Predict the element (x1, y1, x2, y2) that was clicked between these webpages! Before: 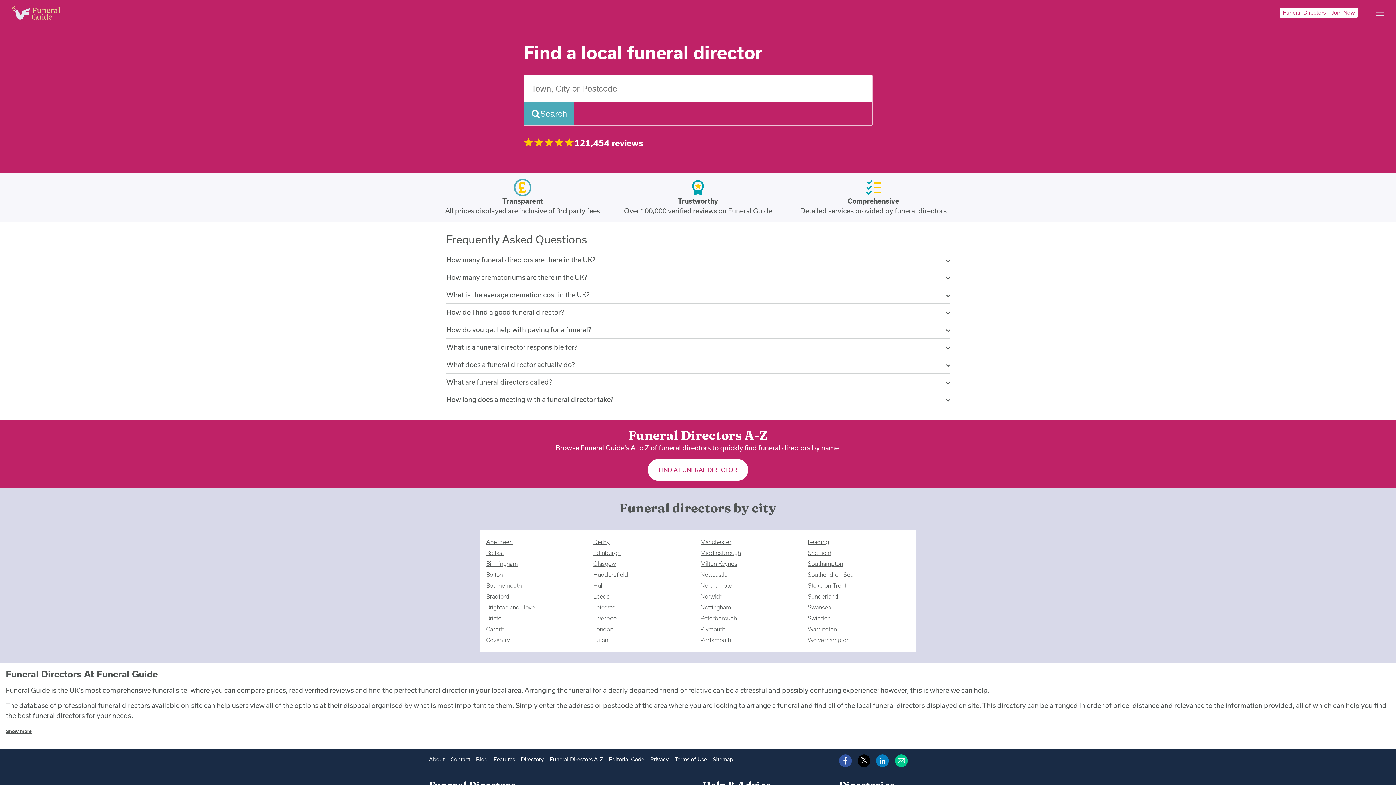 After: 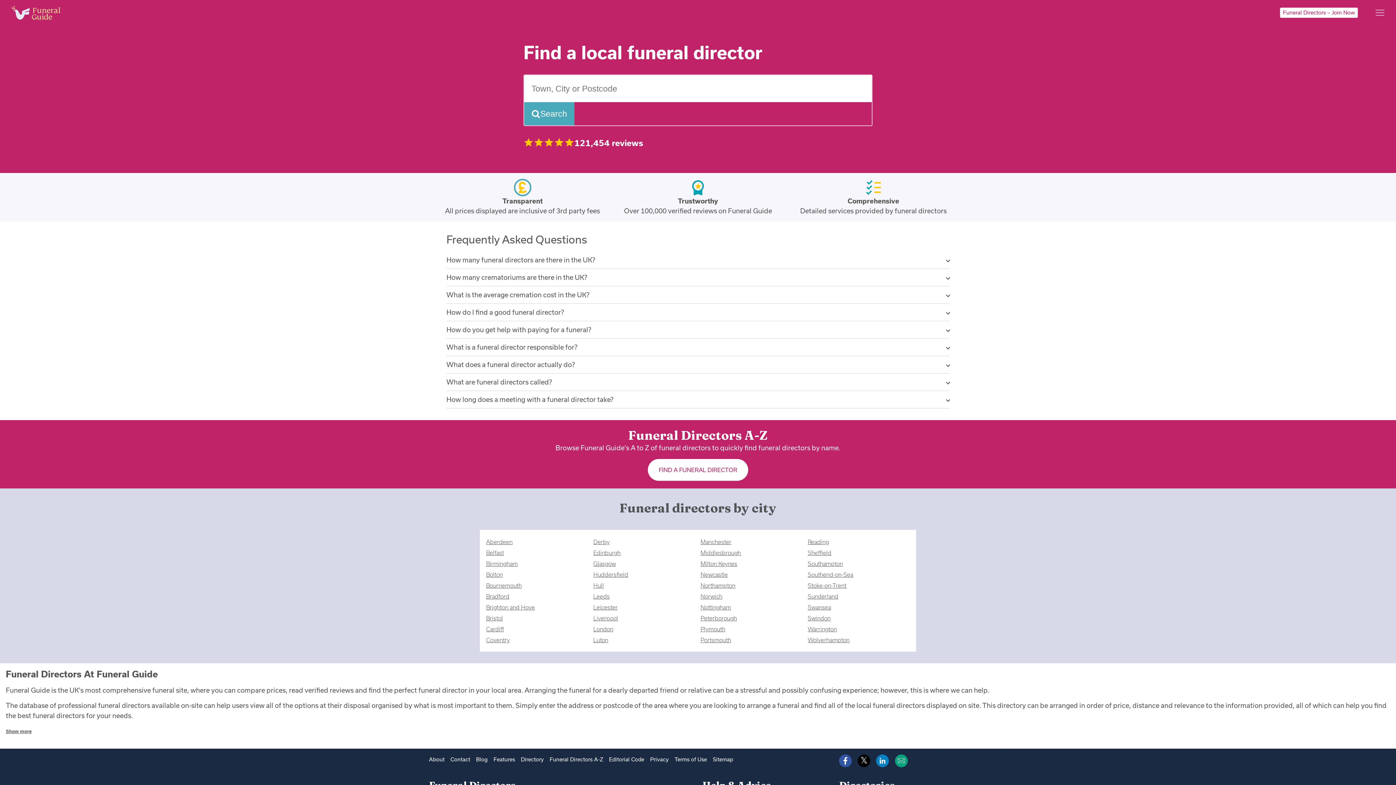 Action: bbox: (895, 757, 907, 763)